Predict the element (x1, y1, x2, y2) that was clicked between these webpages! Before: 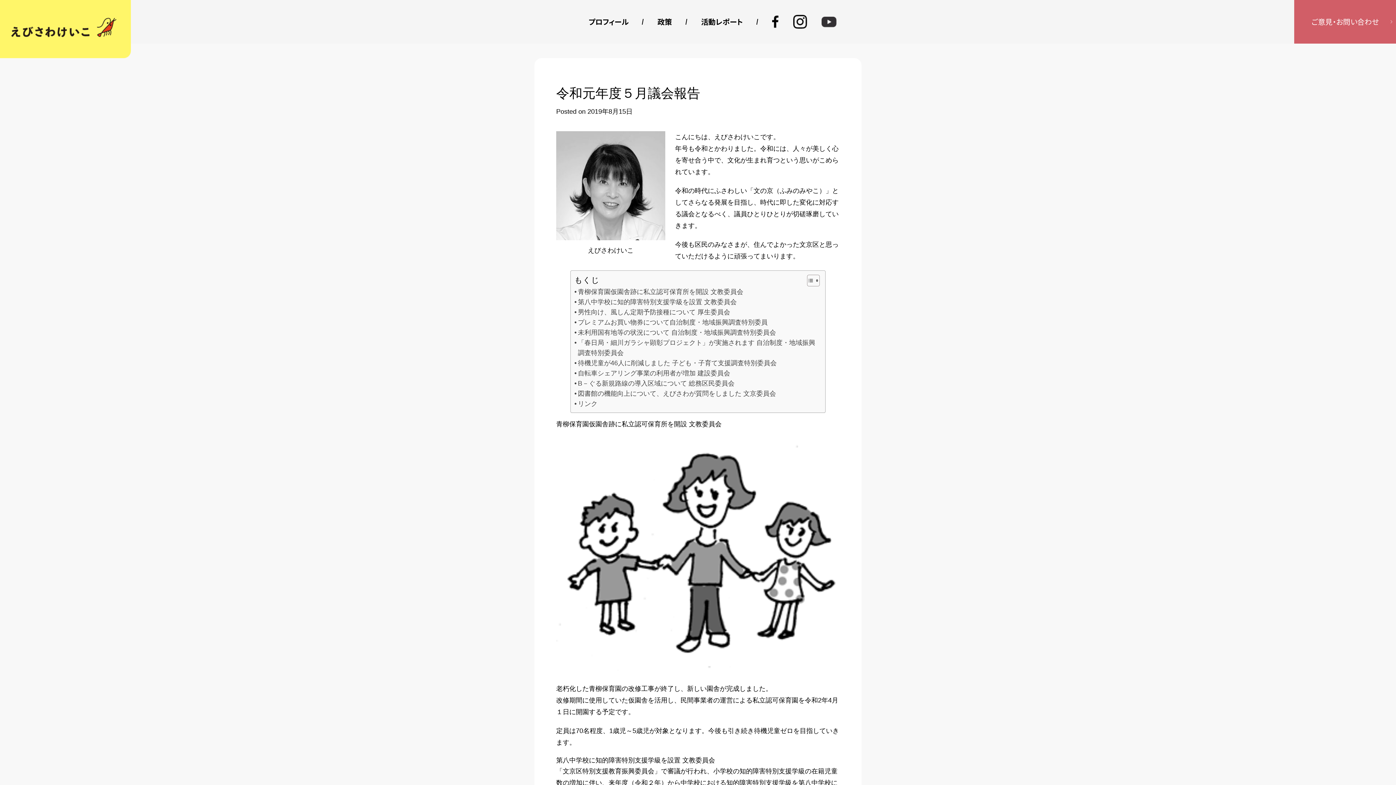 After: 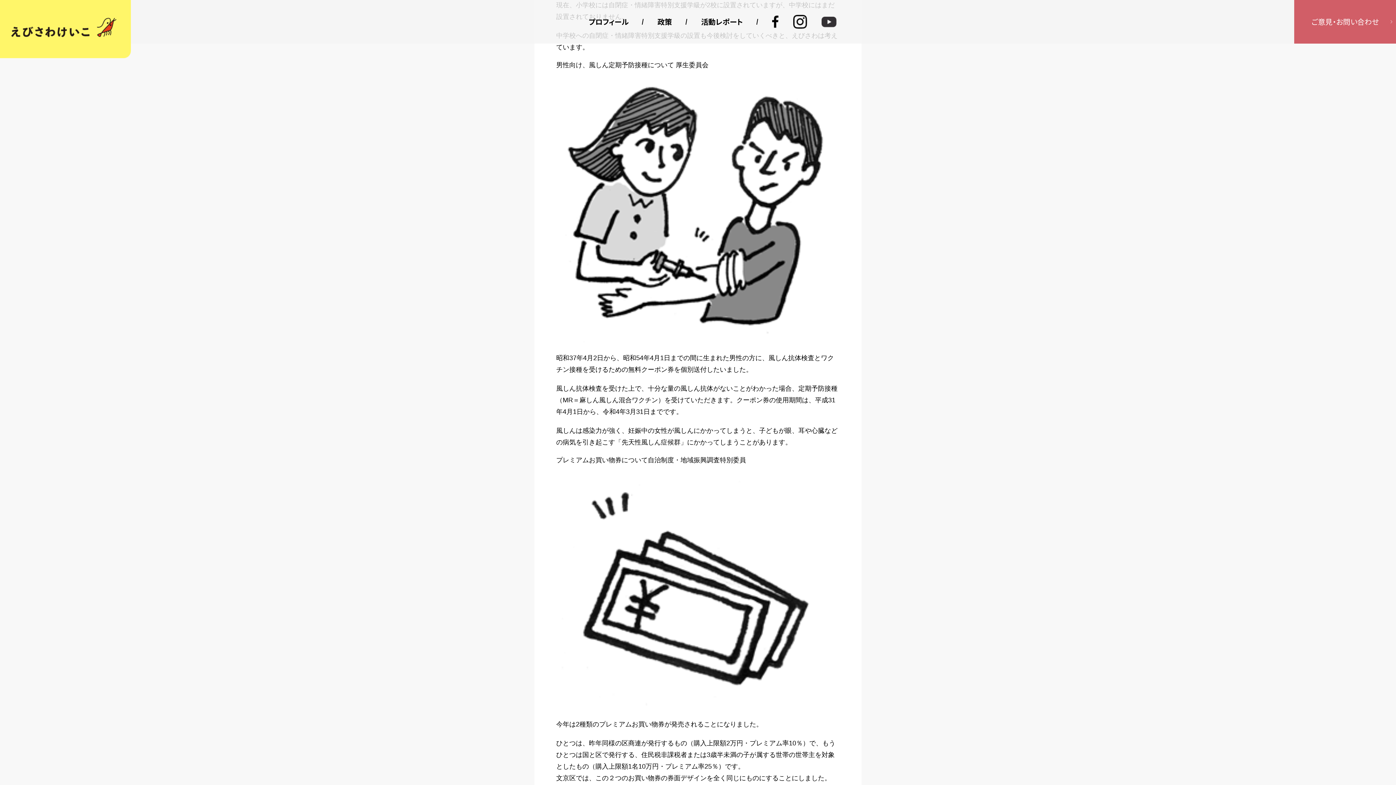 Action: bbox: (574, 307, 730, 317) label: 男性向け、風しん定期予防接種について 厚生委員会